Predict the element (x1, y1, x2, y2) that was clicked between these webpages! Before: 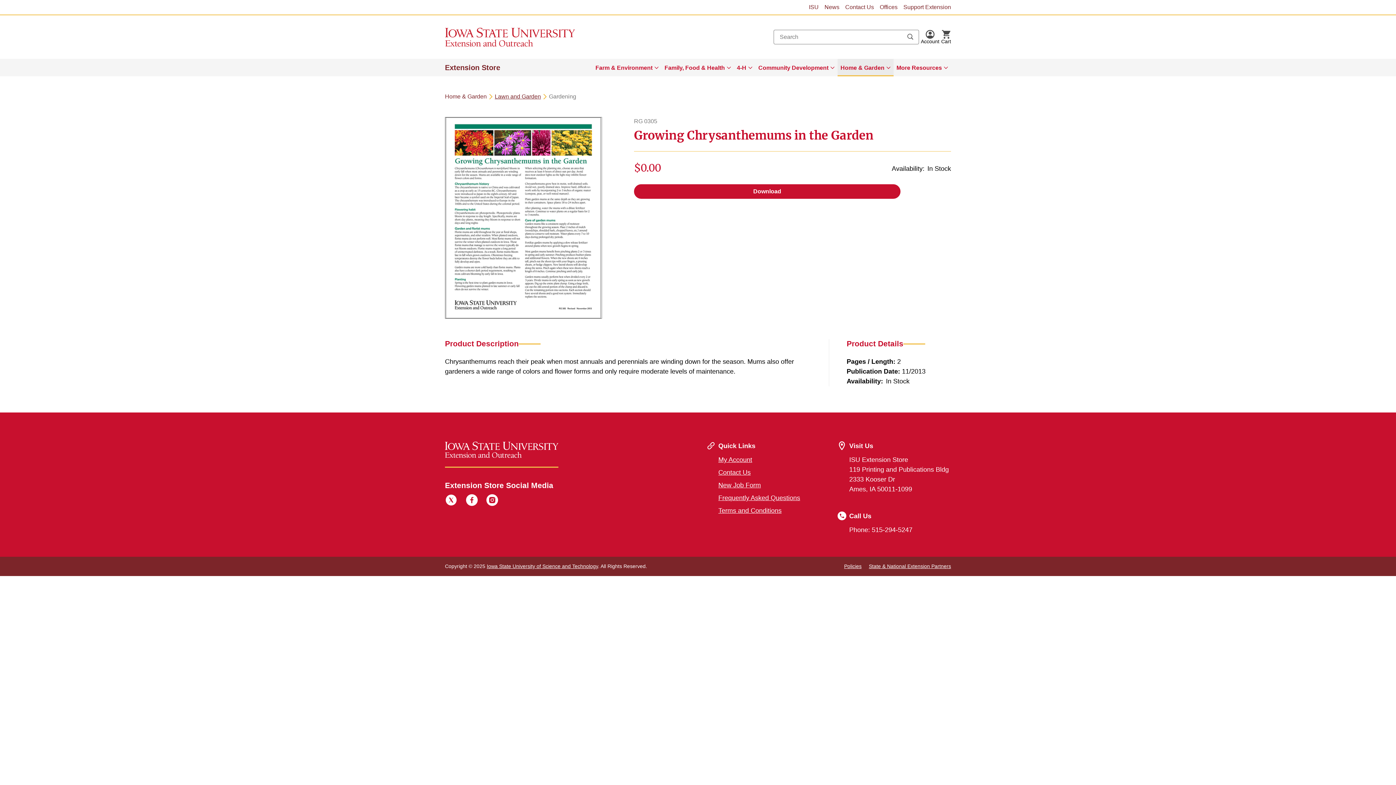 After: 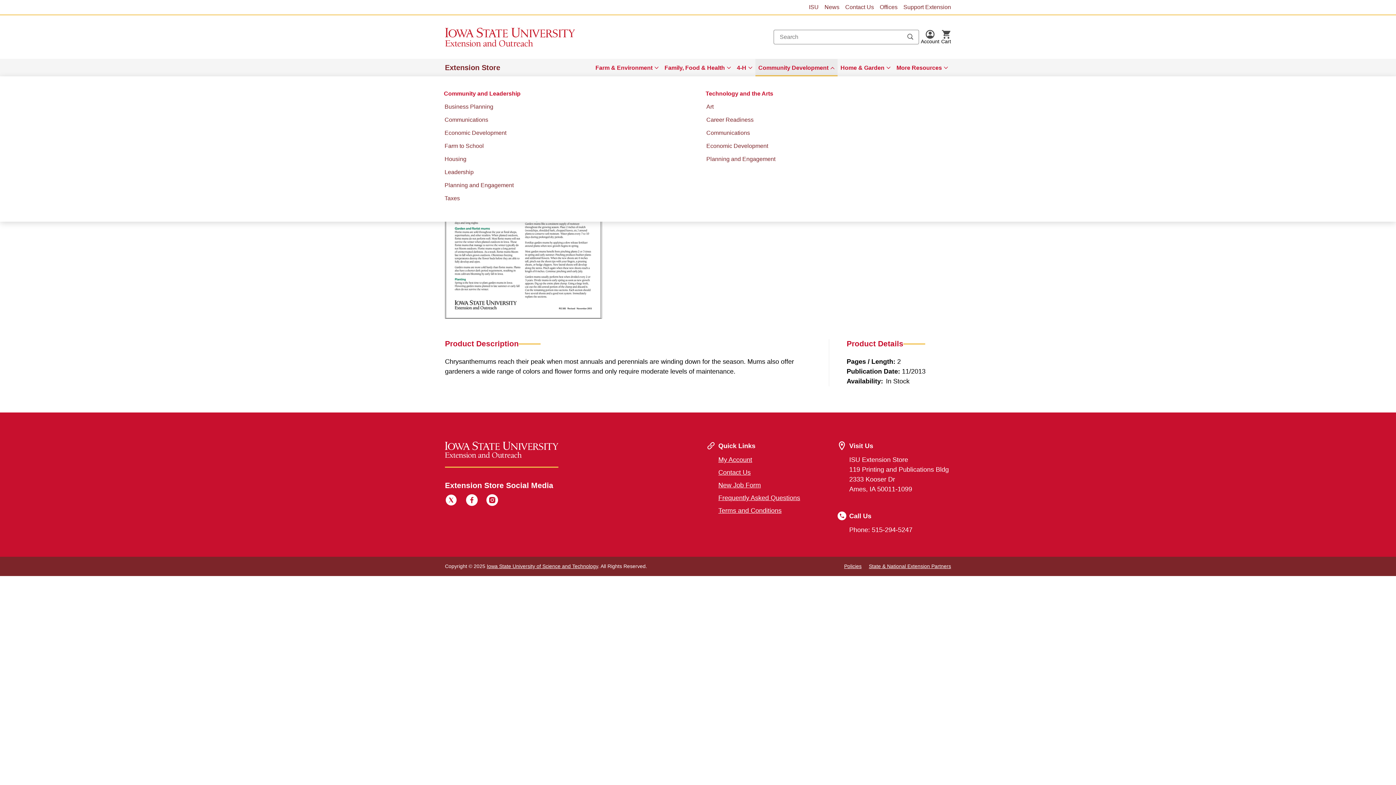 Action: bbox: (755, 58, 837, 76) label: Community Development